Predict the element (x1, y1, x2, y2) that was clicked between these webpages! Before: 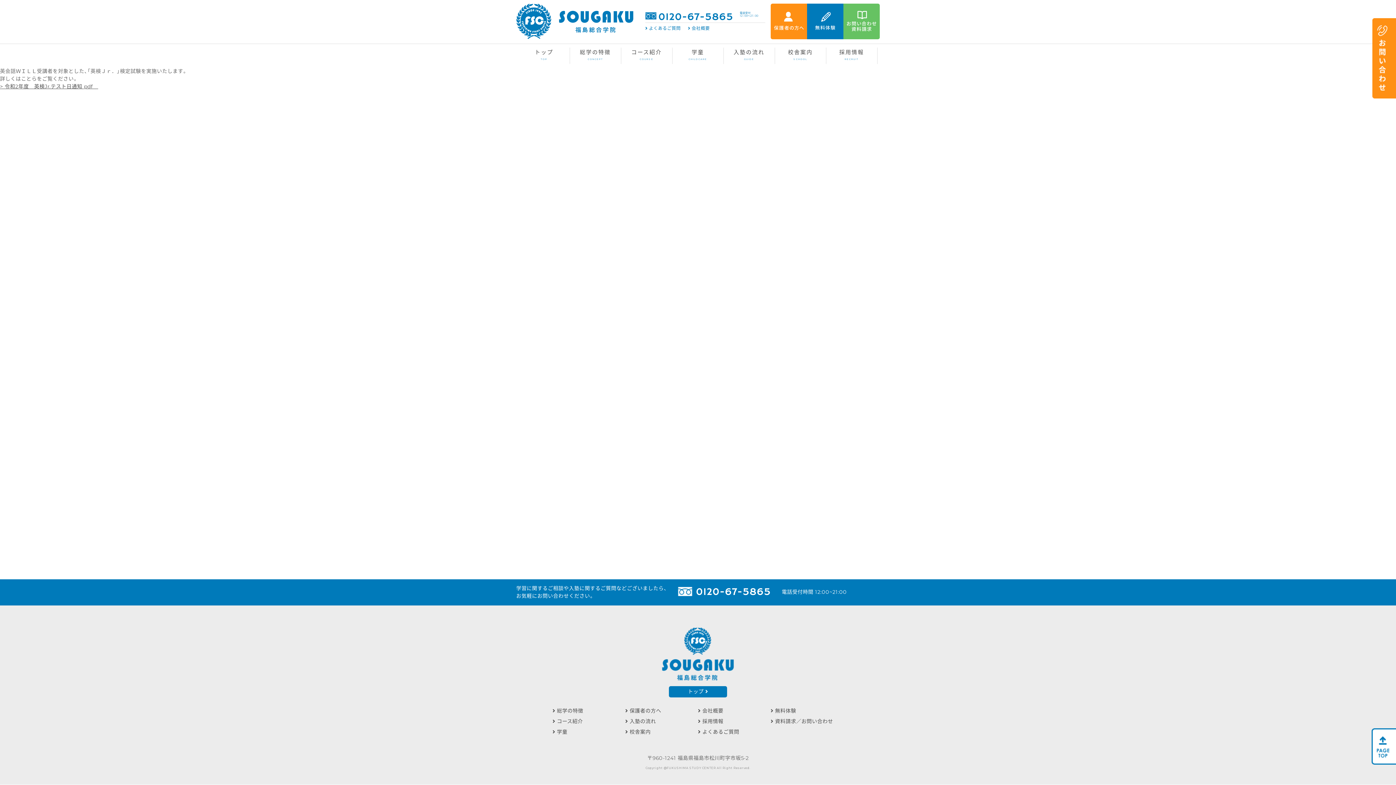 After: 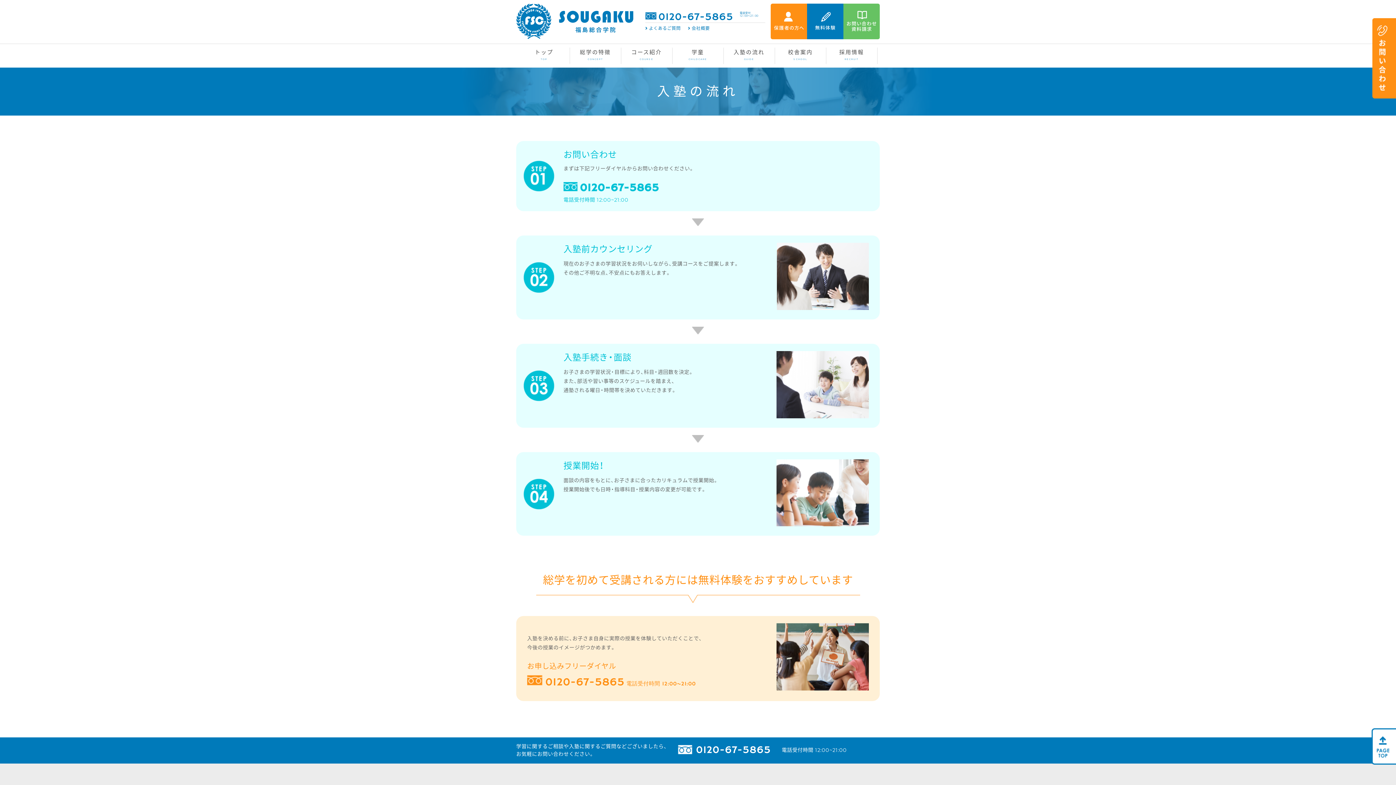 Action: bbox: (625, 718, 656, 725) label:  入塾の流れ